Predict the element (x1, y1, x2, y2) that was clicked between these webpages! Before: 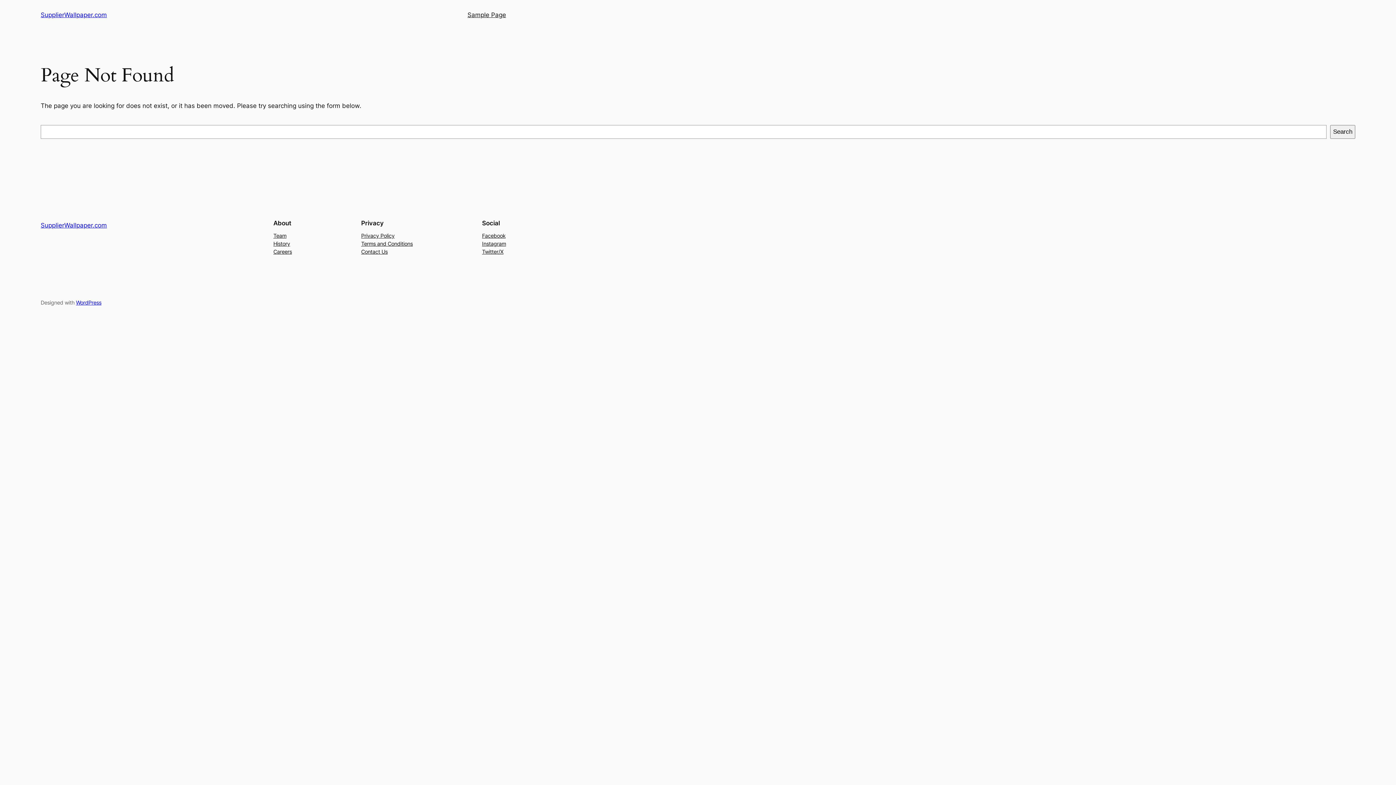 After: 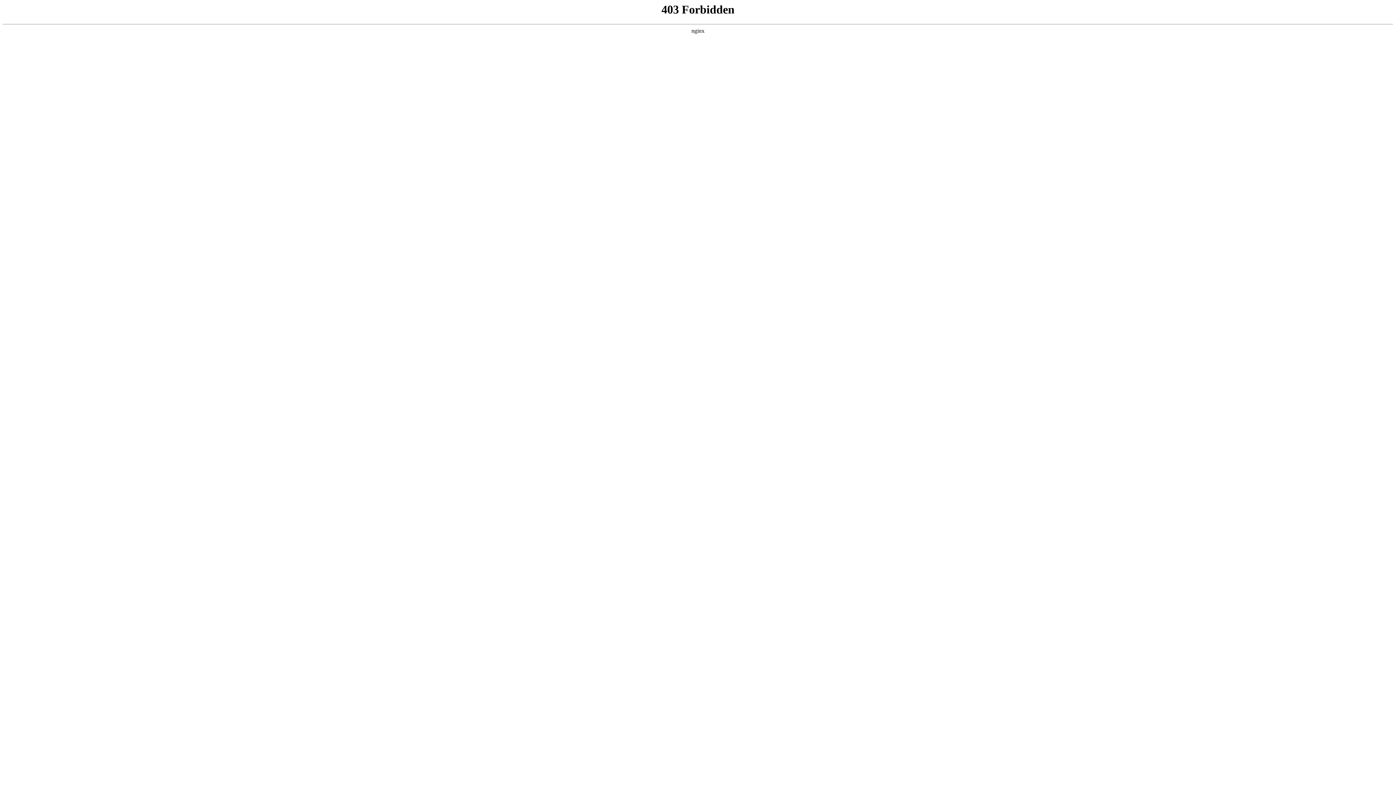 Action: label: WordPress bbox: (76, 299, 101, 305)